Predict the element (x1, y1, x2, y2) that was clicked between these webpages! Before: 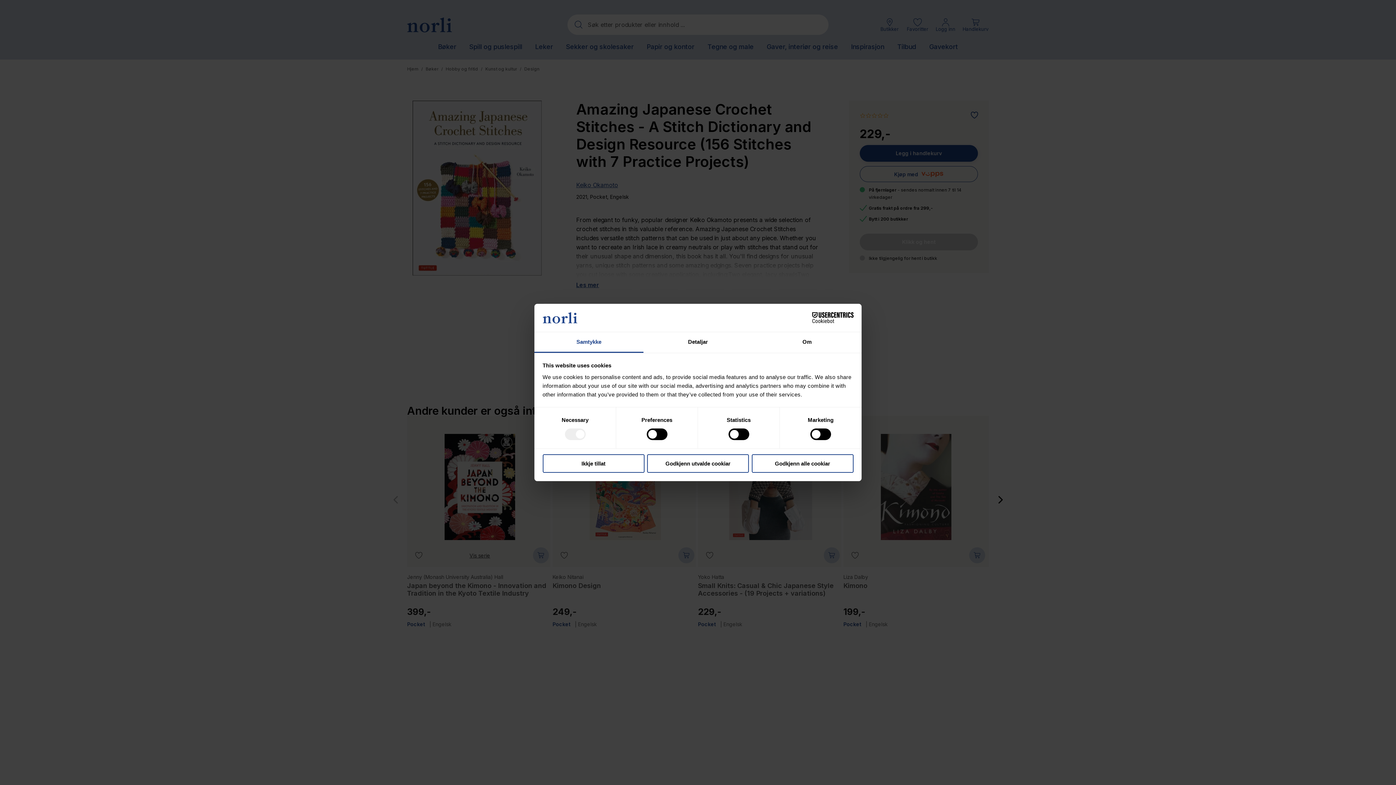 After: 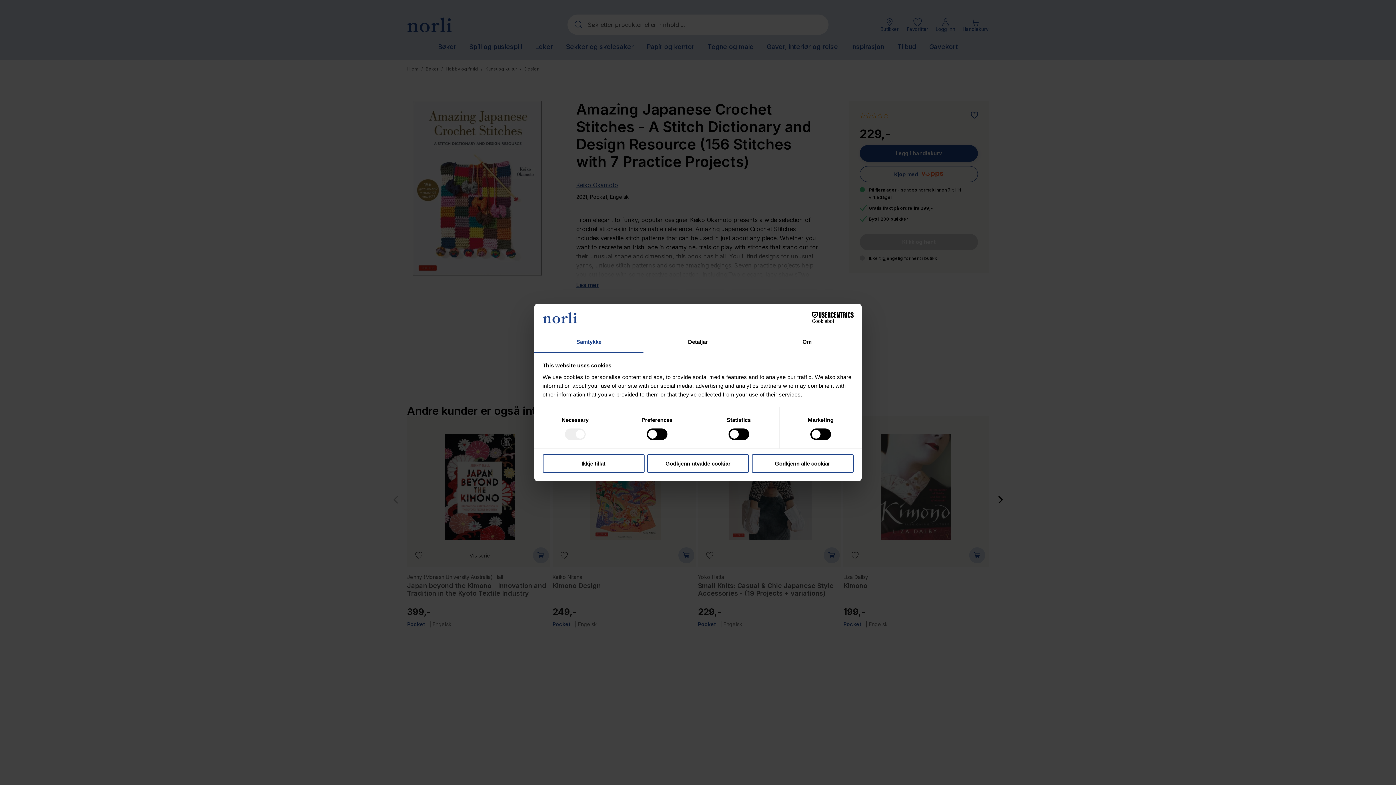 Action: bbox: (534, 332, 643, 353) label: Samtykke